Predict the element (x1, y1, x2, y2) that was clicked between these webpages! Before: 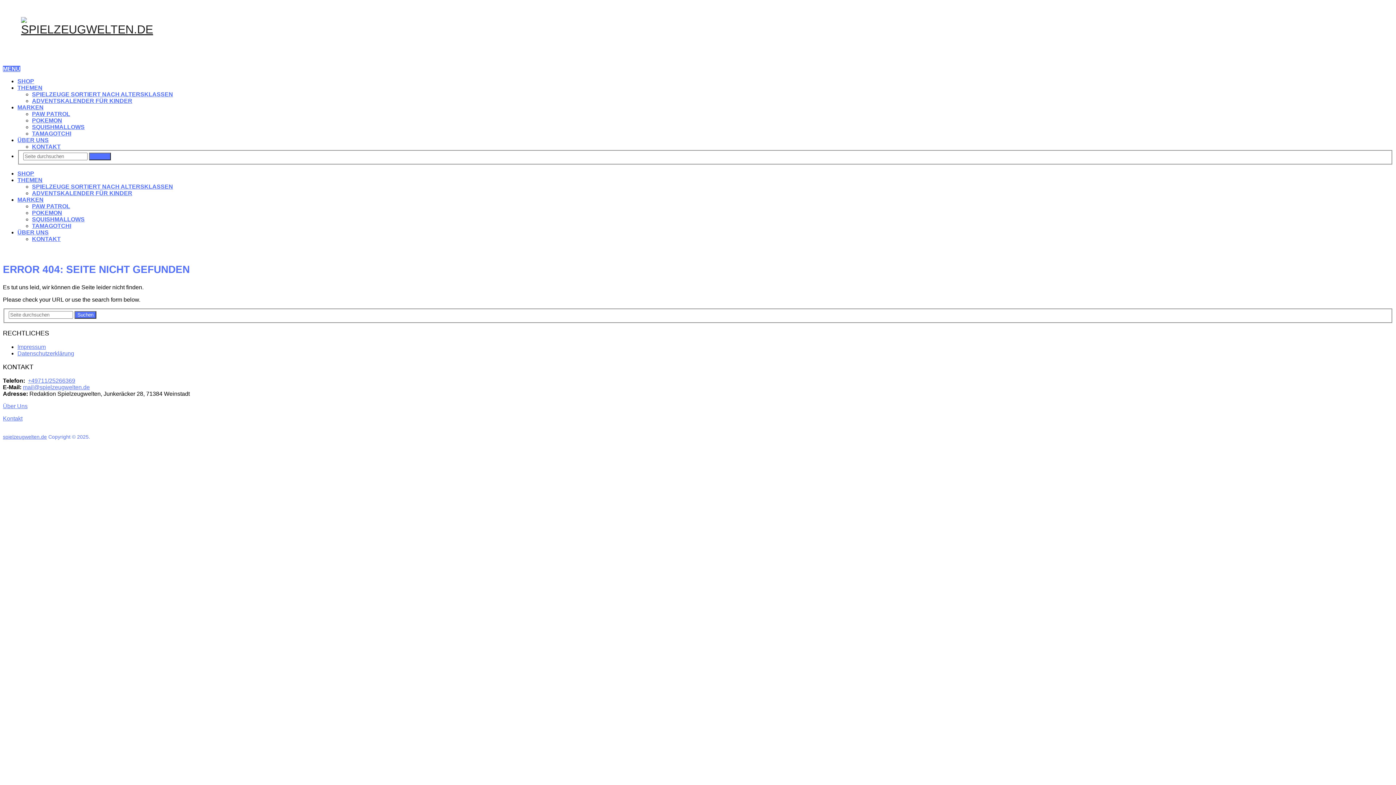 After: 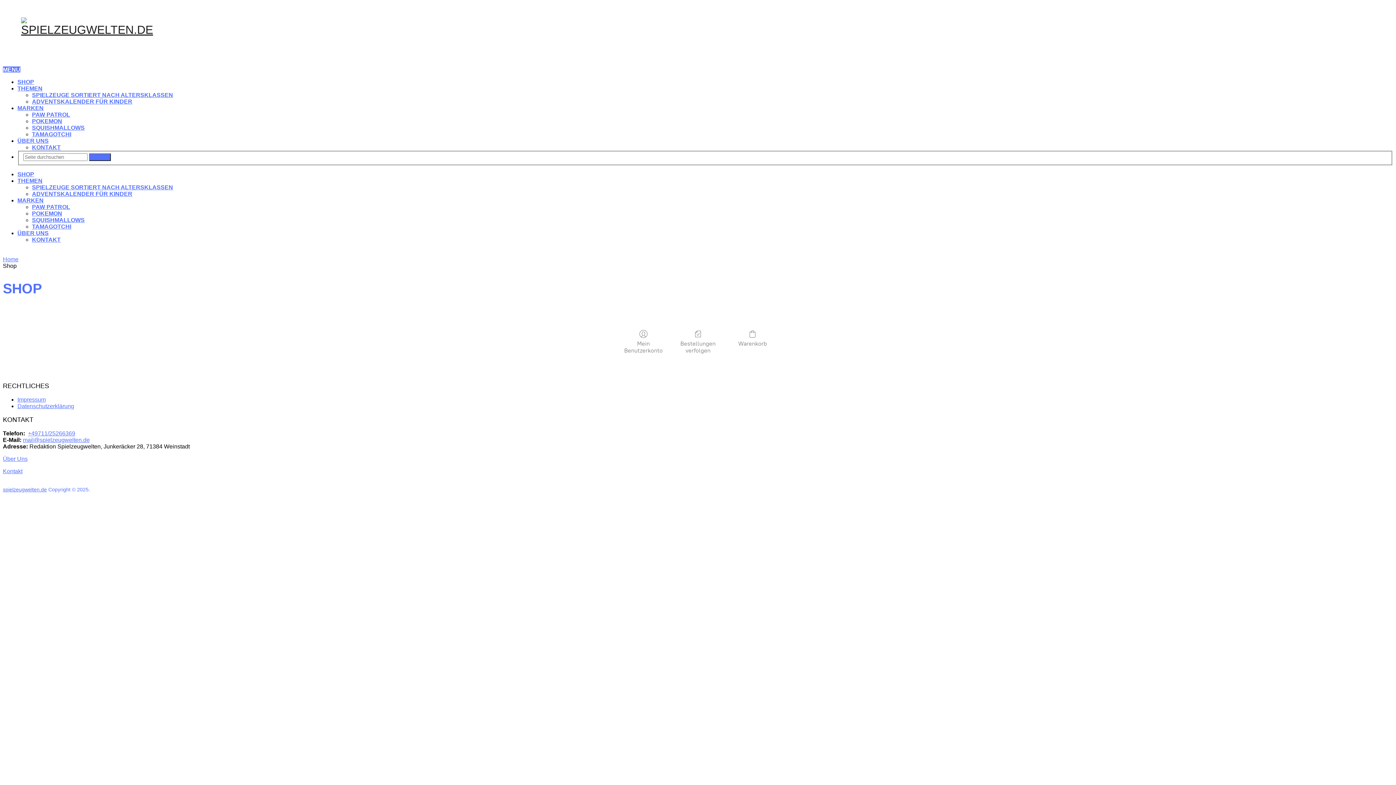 Action: bbox: (17, 170, 34, 176) label: SHOP